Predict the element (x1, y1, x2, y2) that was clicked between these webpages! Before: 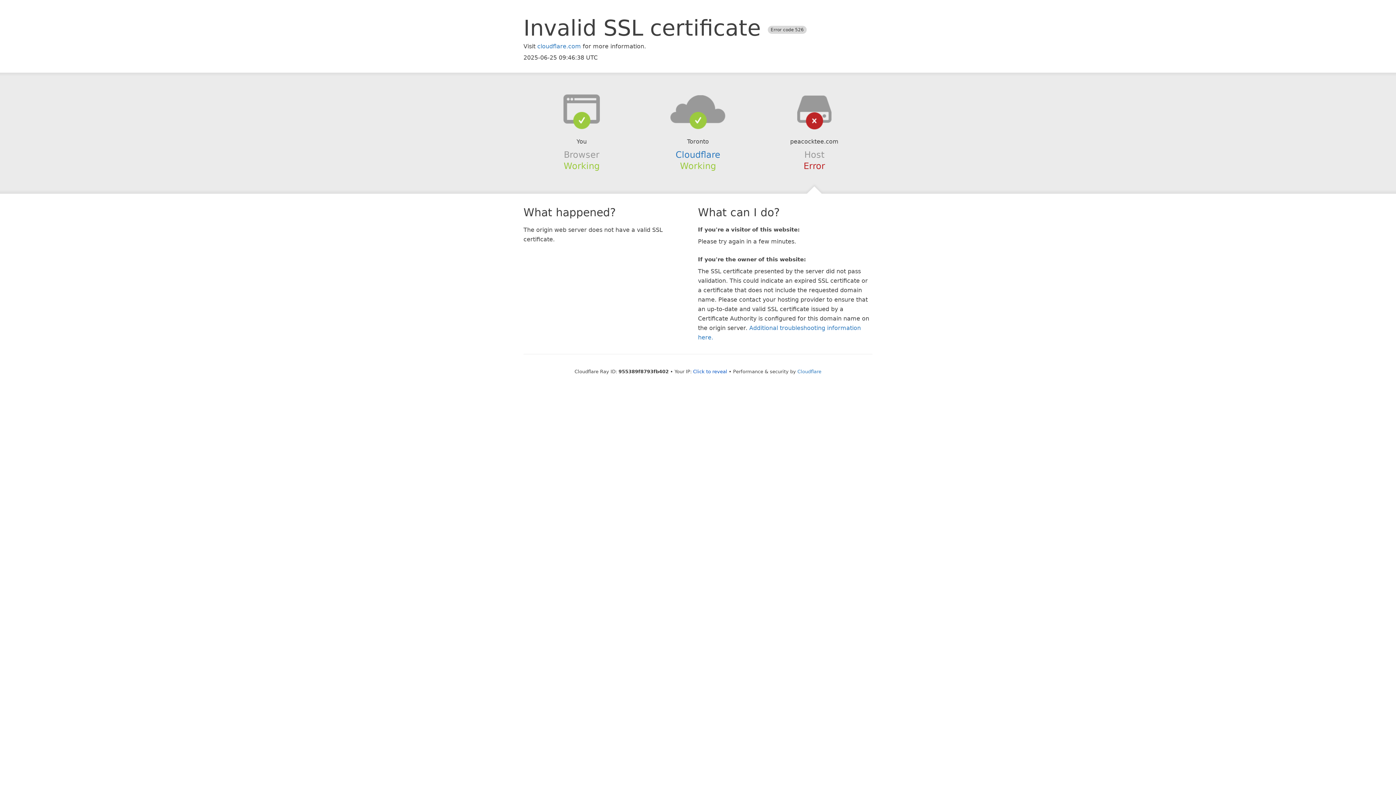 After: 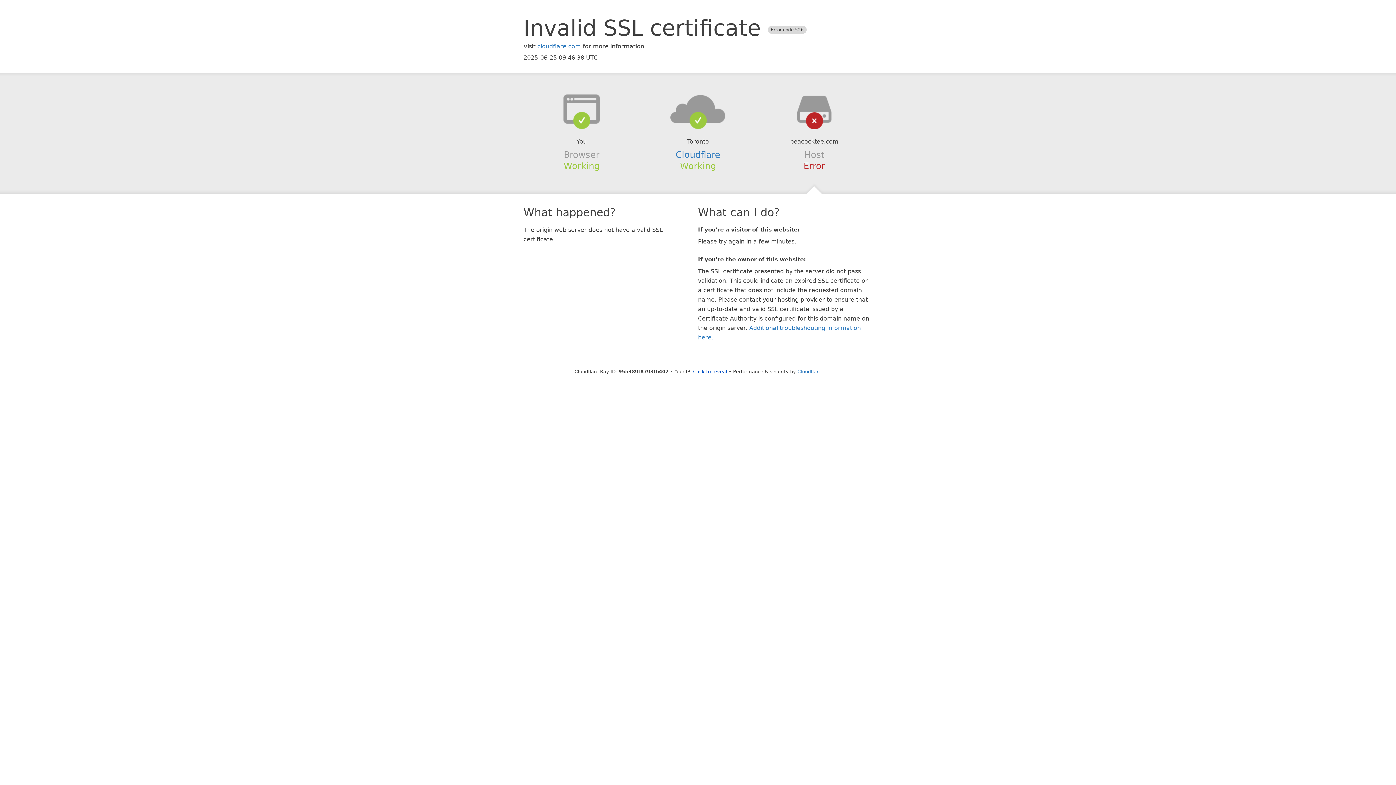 Action: bbox: (639, 94, 756, 123)